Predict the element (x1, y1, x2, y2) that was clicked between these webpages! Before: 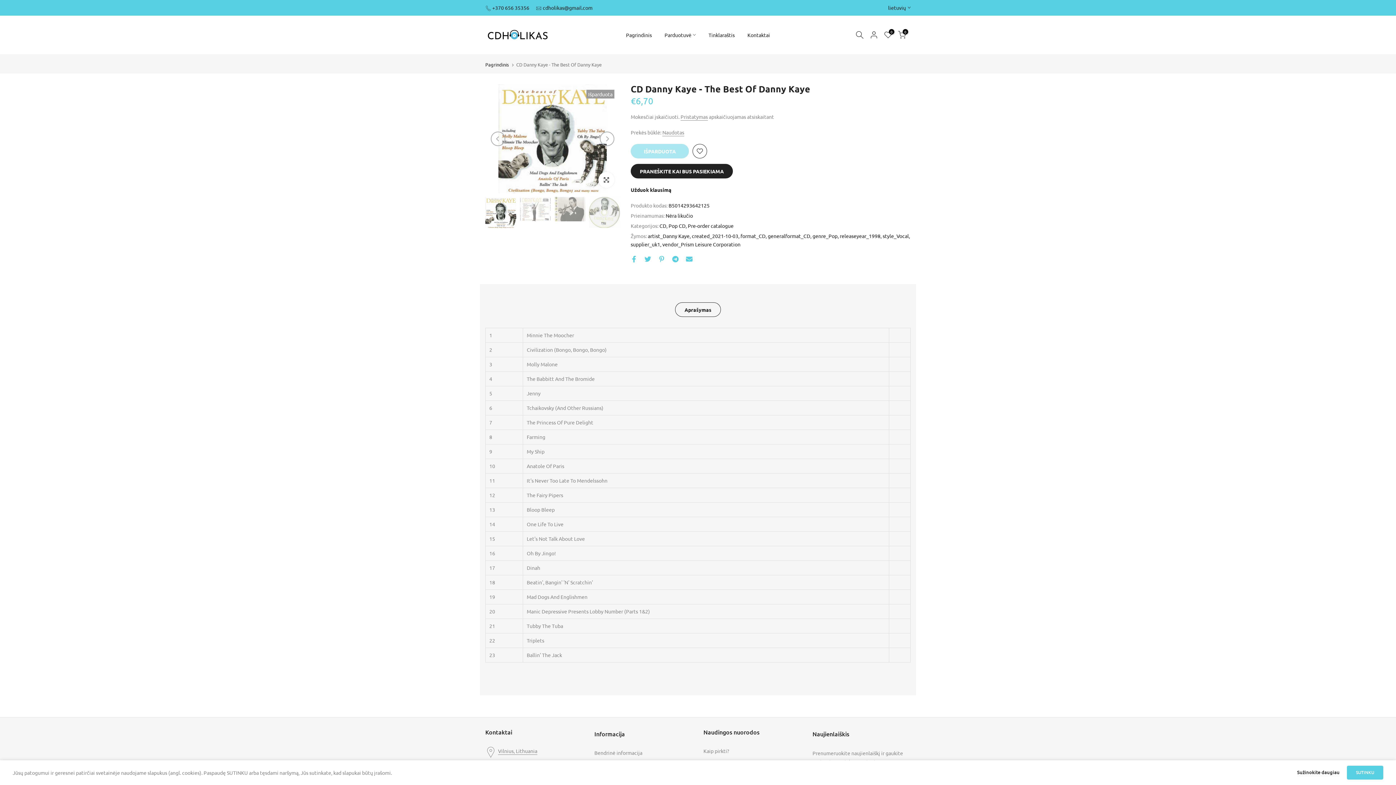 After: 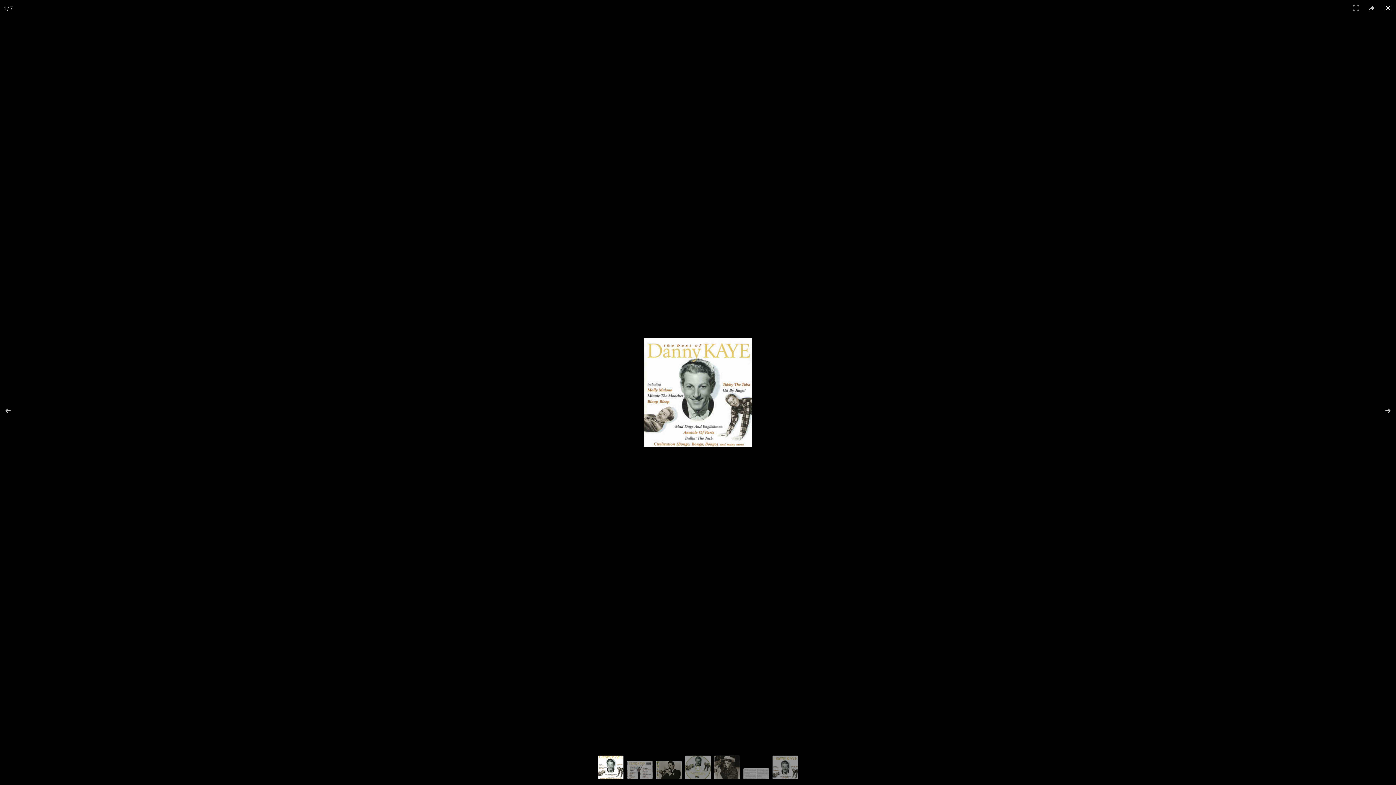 Action: bbox: (598, 172, 614, 188) label: Spauskite, kad padidinti